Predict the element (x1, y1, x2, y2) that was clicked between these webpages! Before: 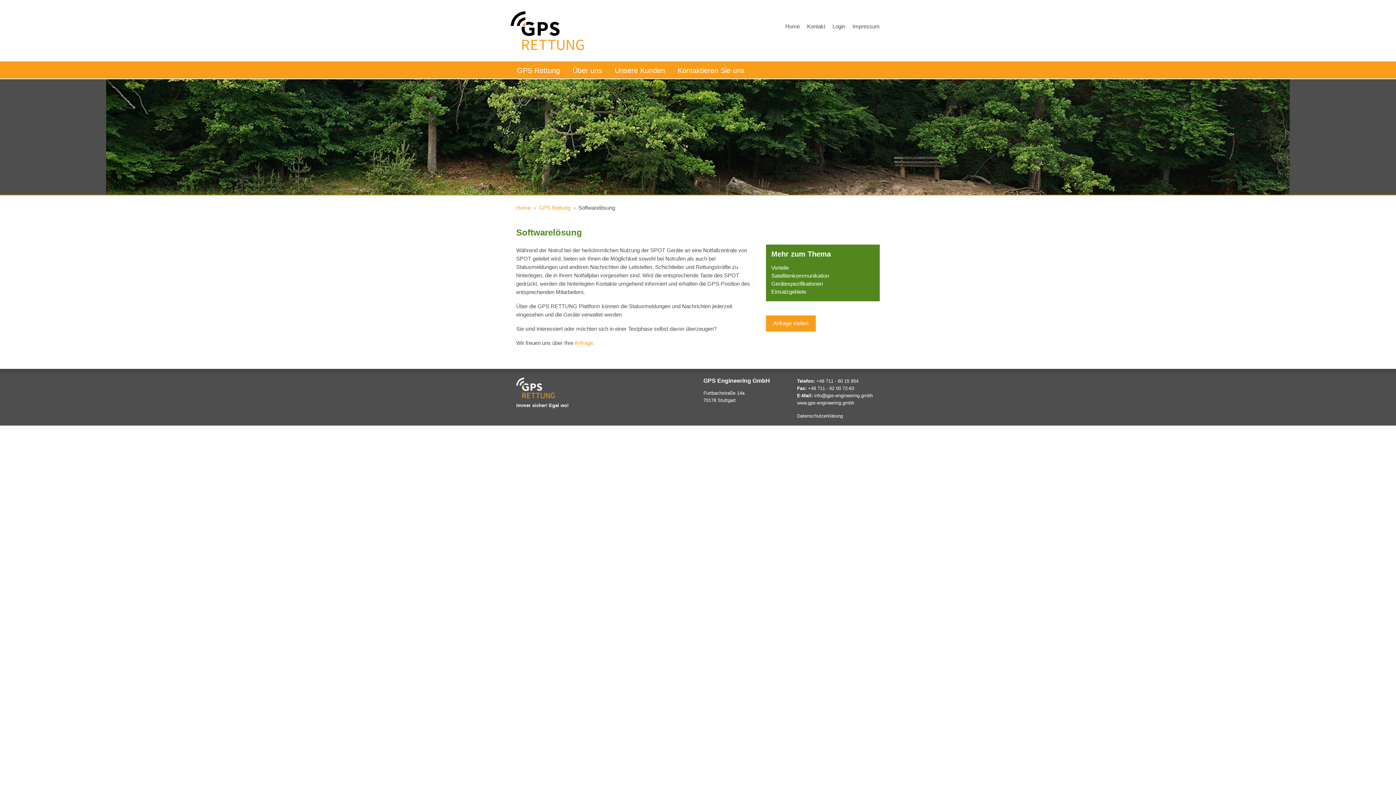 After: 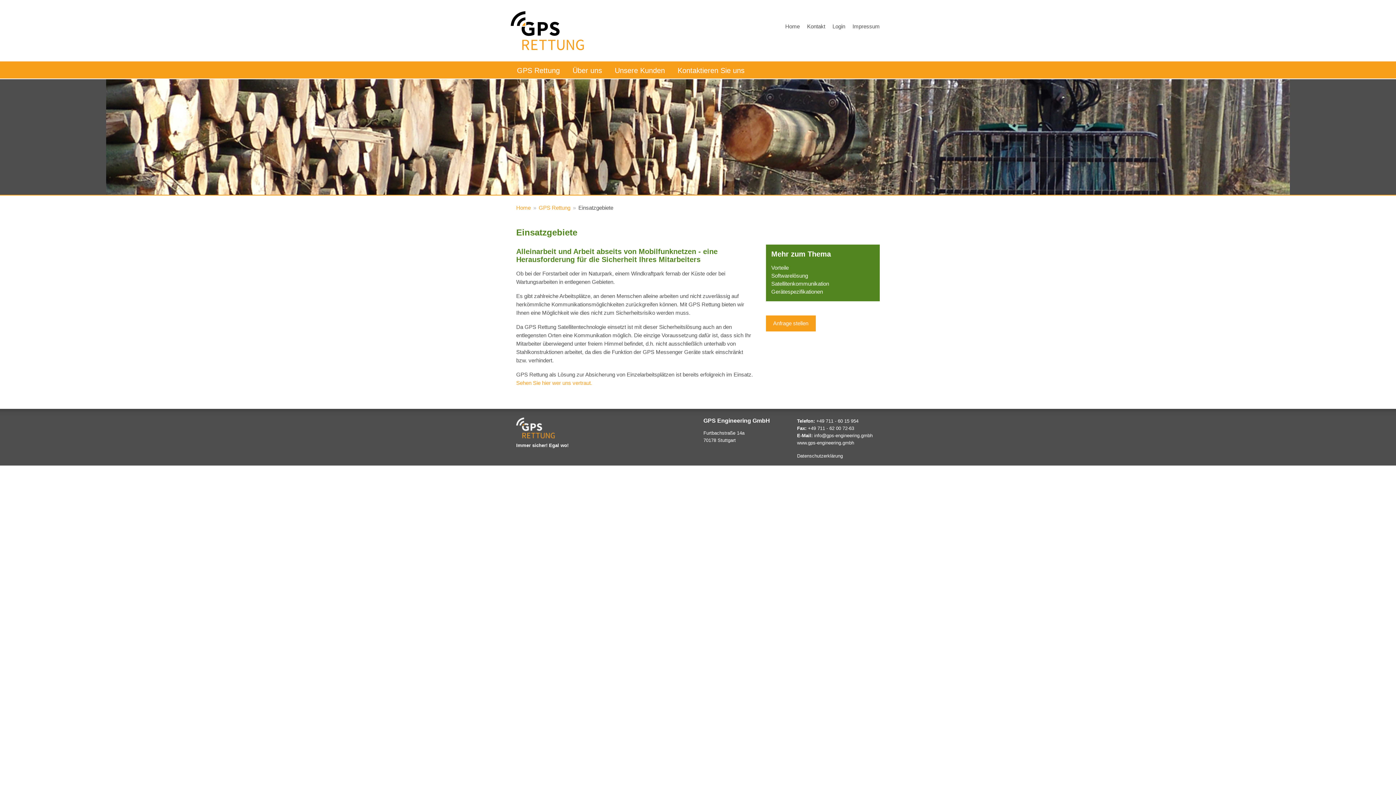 Action: label: Einsatzgebiete bbox: (771, 288, 806, 294)